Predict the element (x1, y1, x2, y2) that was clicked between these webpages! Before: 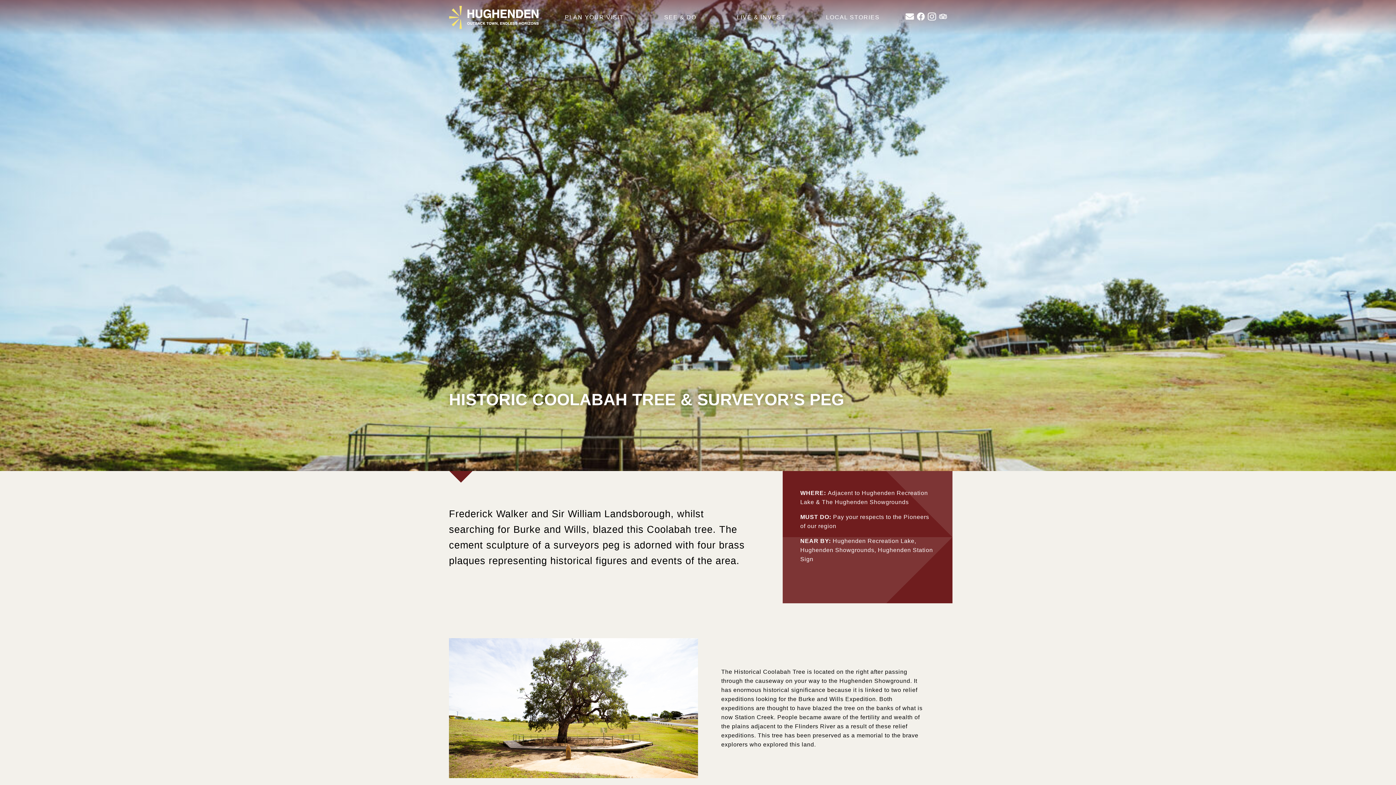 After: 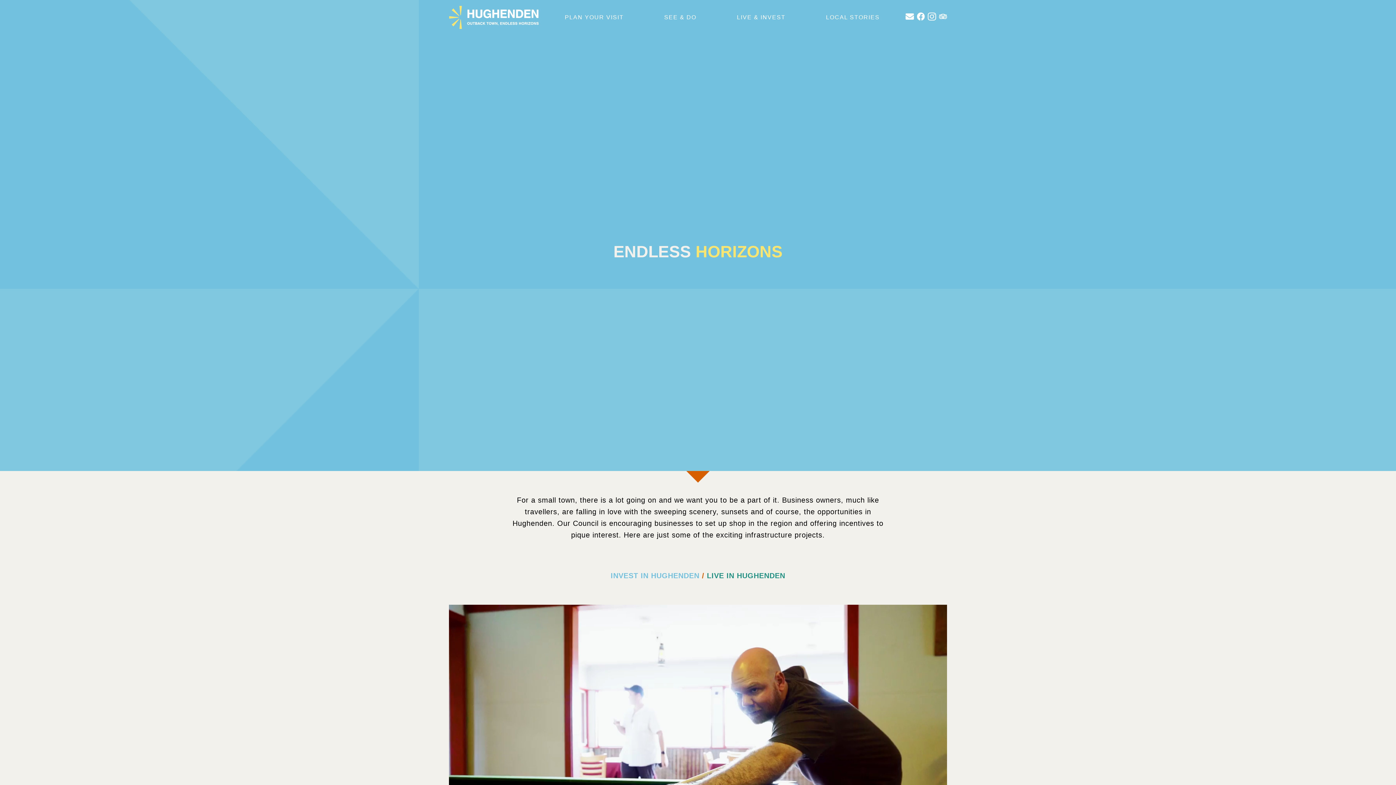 Action: label: LIVE & INVEST bbox: (731, 0, 791, 34)